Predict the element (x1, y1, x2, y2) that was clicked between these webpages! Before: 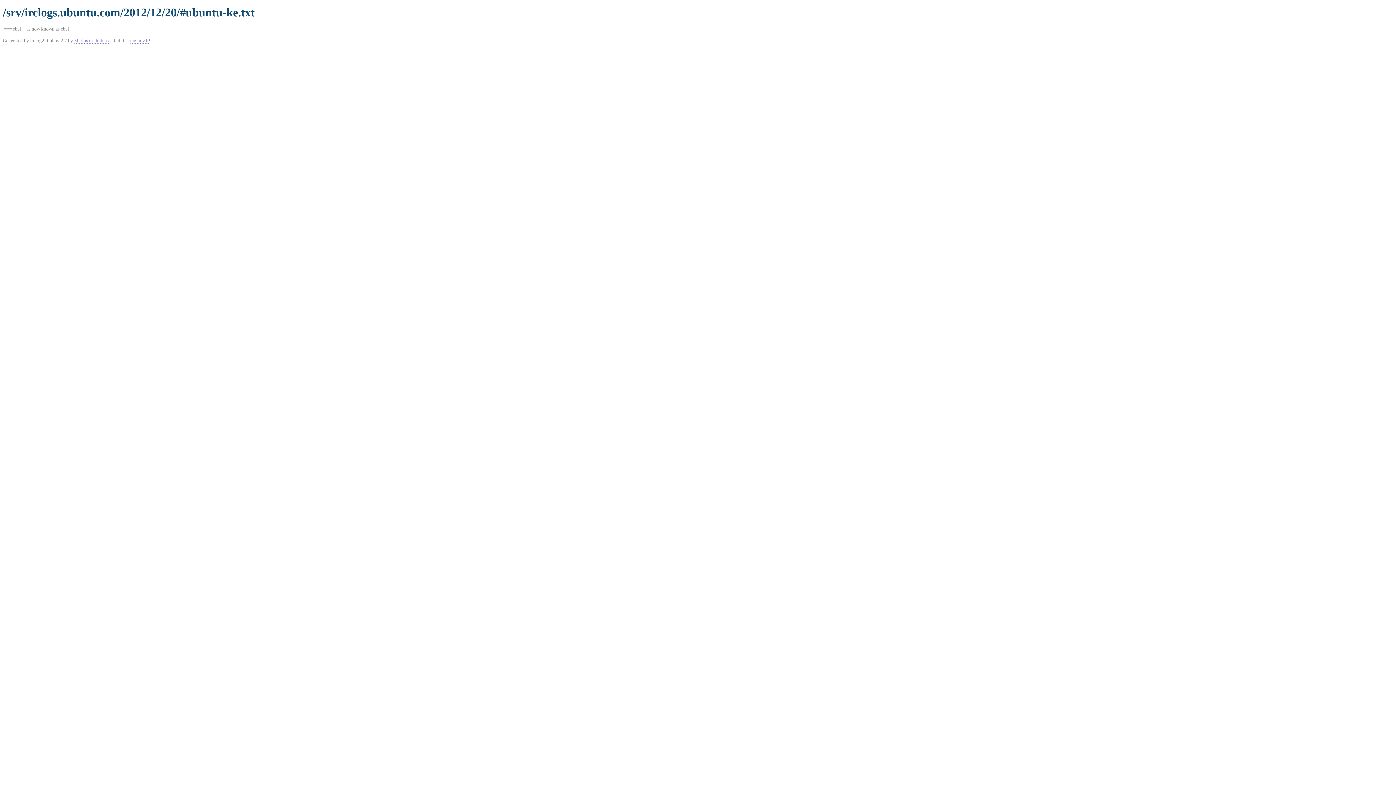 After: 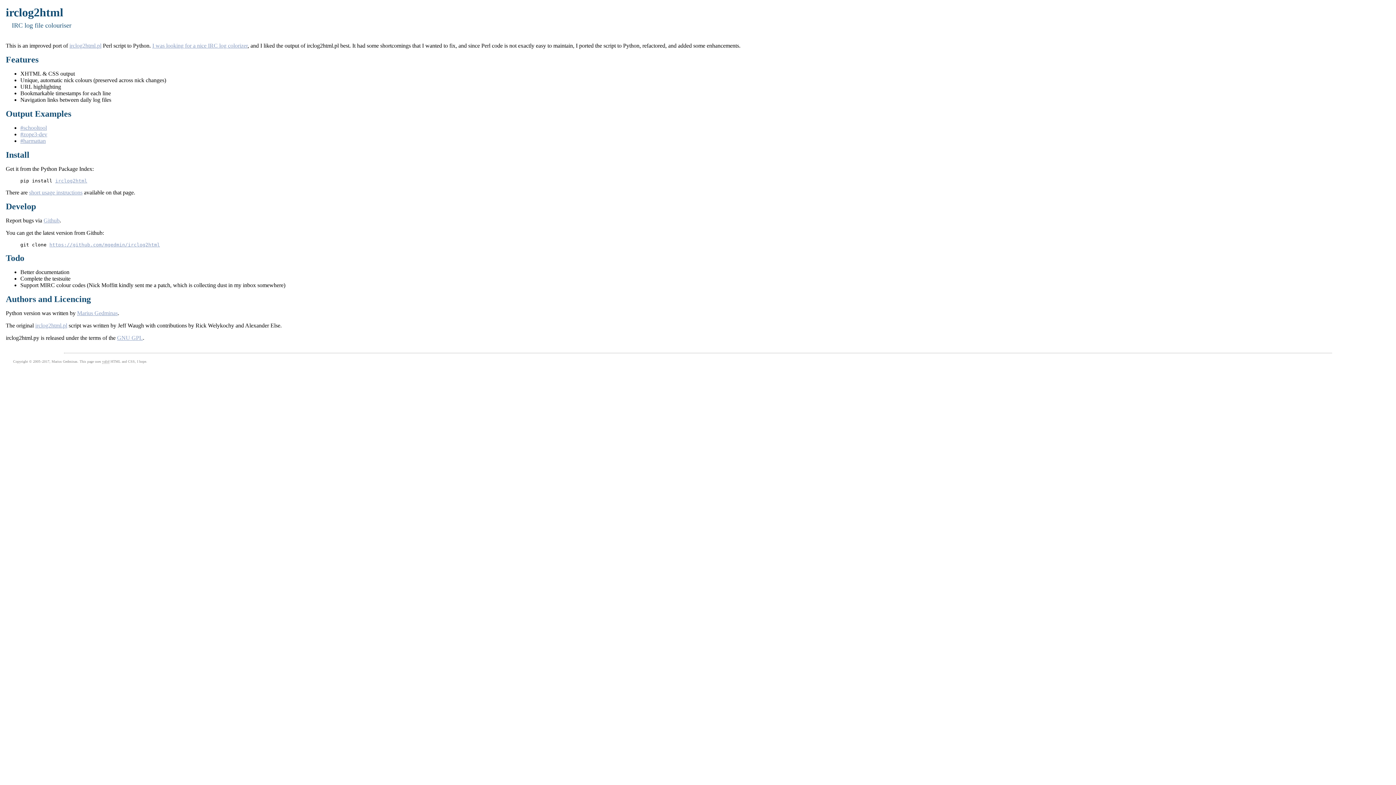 Action: label: mg.pov.lt bbox: (130, 37, 148, 43)